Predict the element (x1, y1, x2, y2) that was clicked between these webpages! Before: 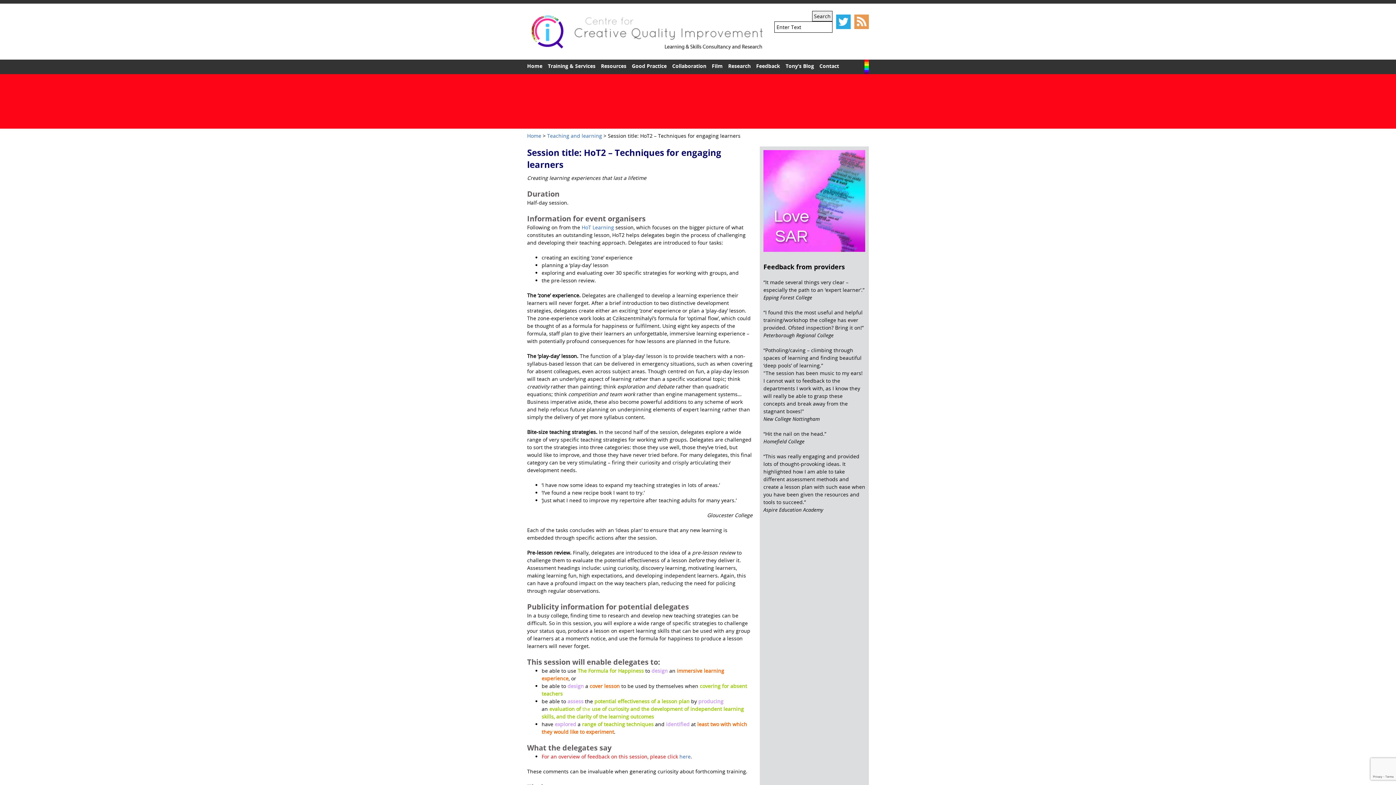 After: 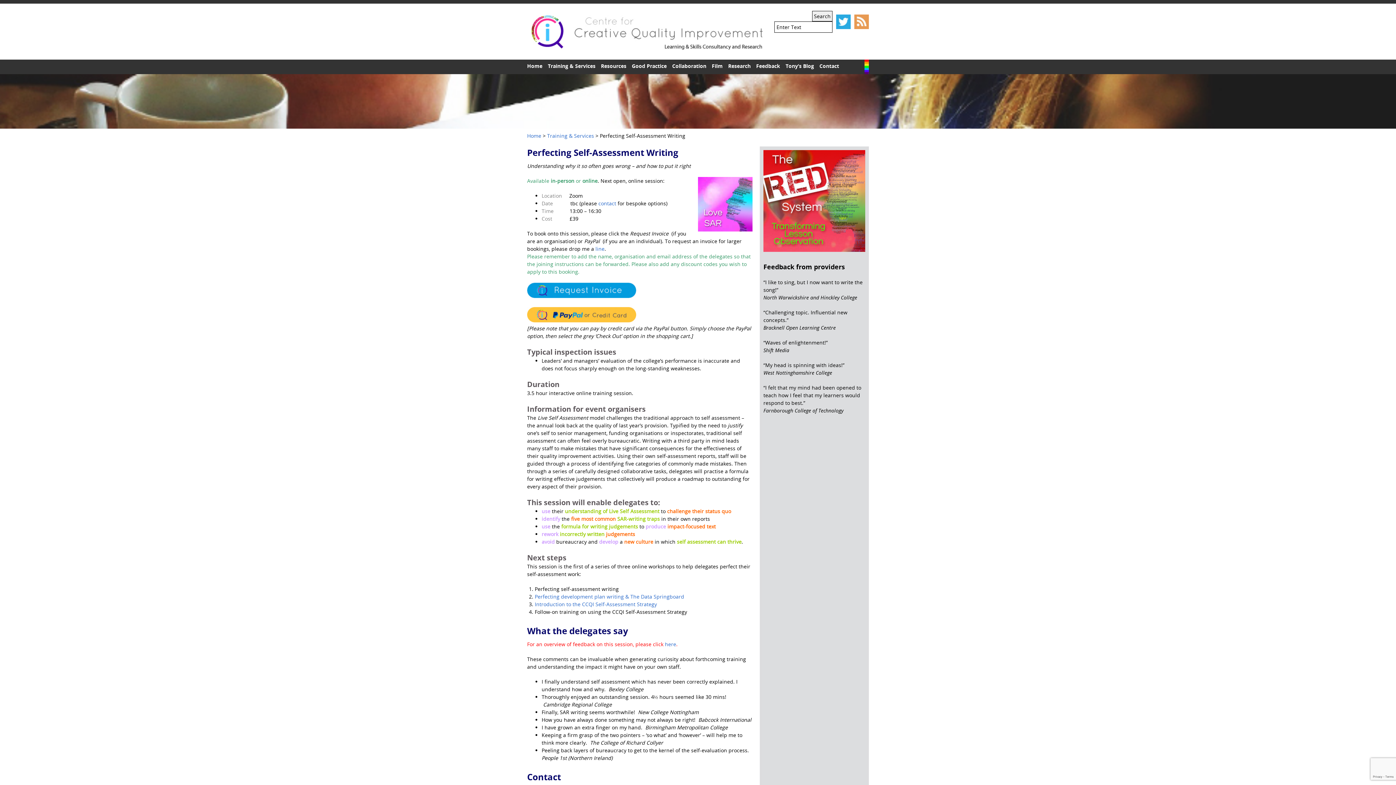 Action: bbox: (760, 246, 869, 253)